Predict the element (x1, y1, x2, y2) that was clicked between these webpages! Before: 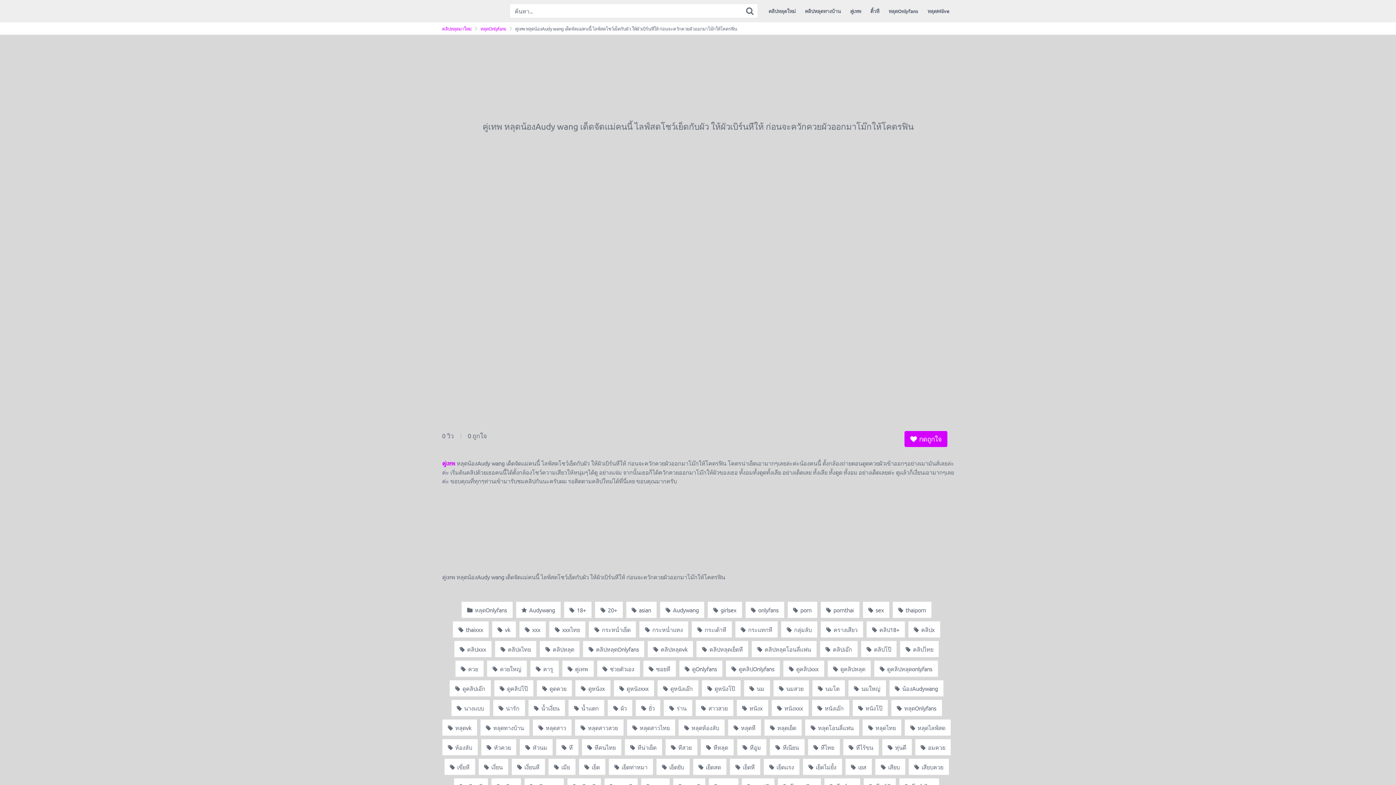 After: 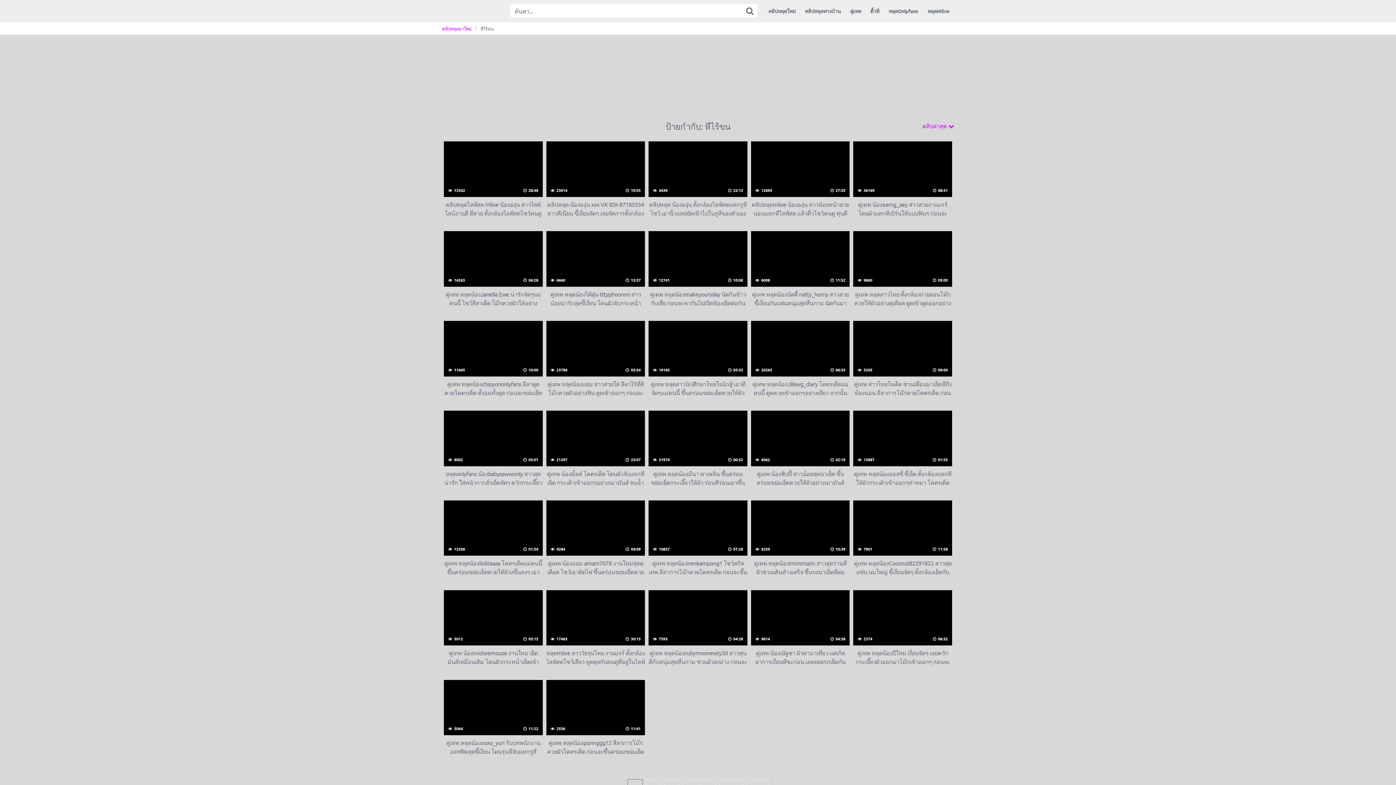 Action: bbox: (843, 739, 879, 755) label:  หีไร้ขน